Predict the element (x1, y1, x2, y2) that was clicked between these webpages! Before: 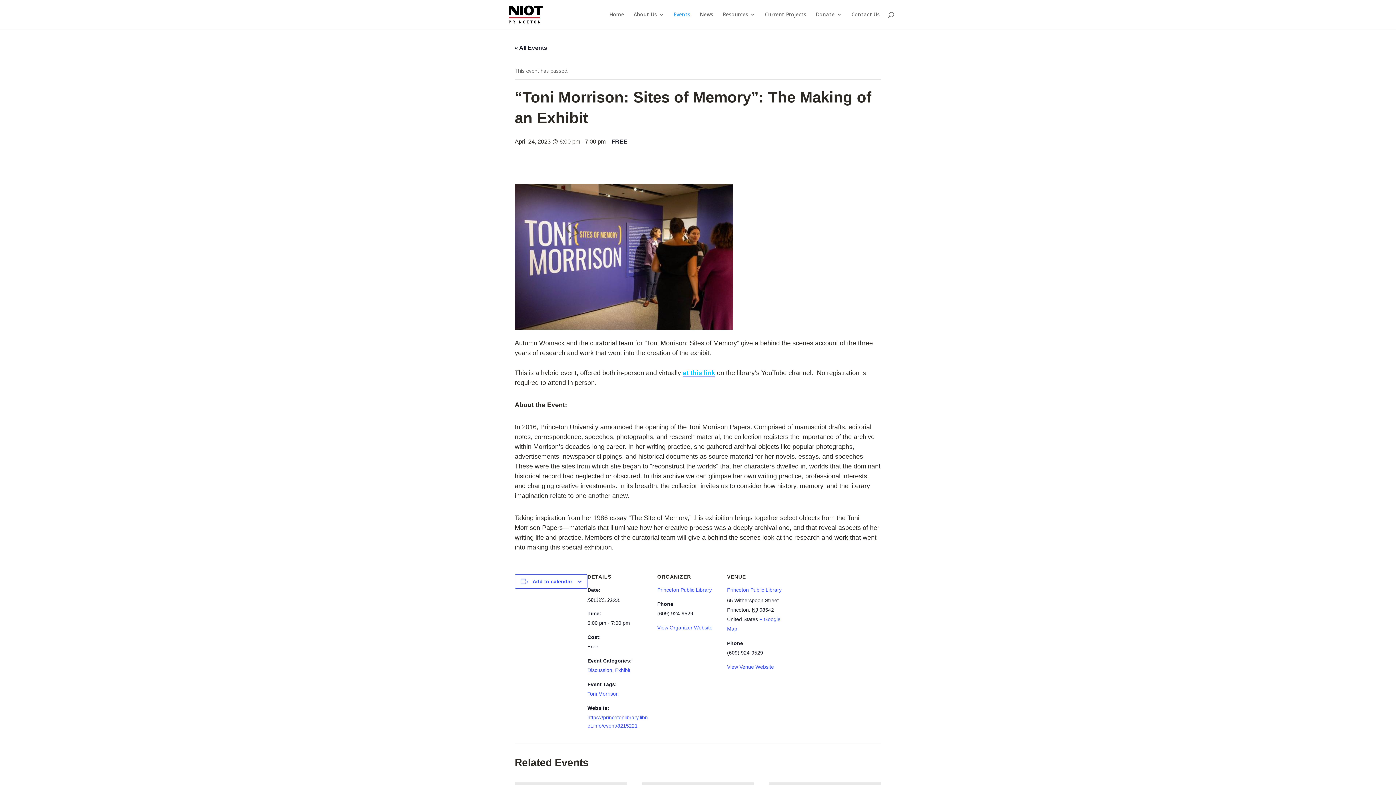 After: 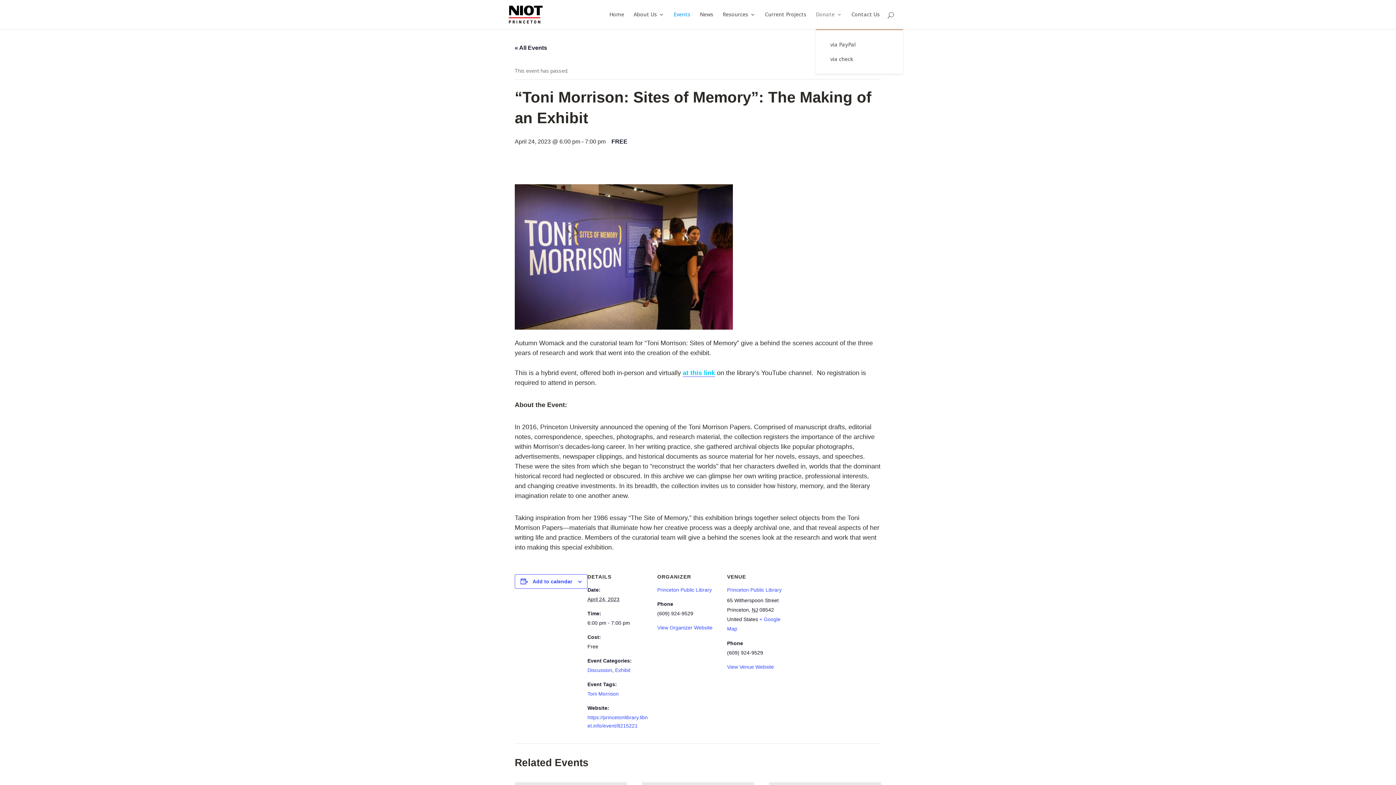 Action: bbox: (816, 12, 842, 29) label: Donate